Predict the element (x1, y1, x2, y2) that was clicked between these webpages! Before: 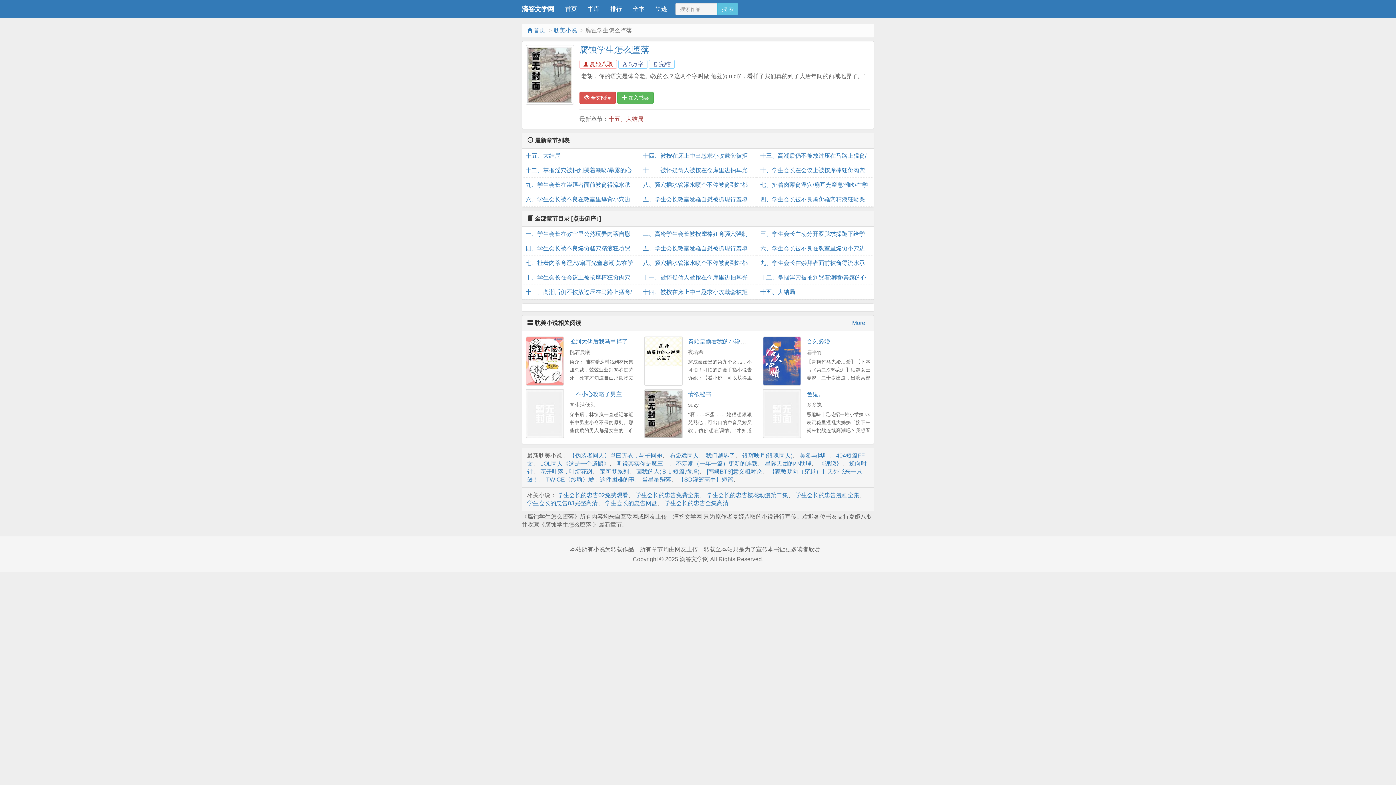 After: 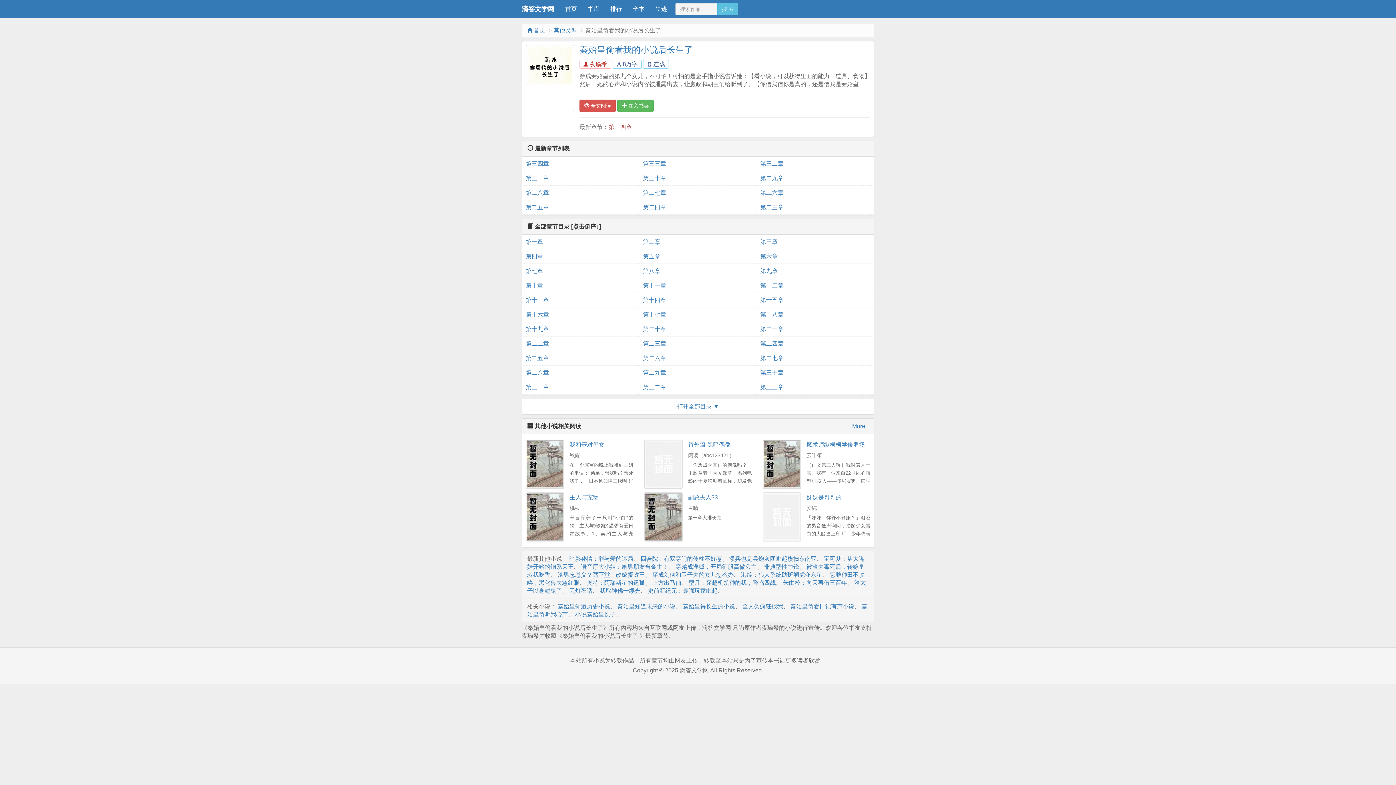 Action: bbox: (644, 336, 682, 385)